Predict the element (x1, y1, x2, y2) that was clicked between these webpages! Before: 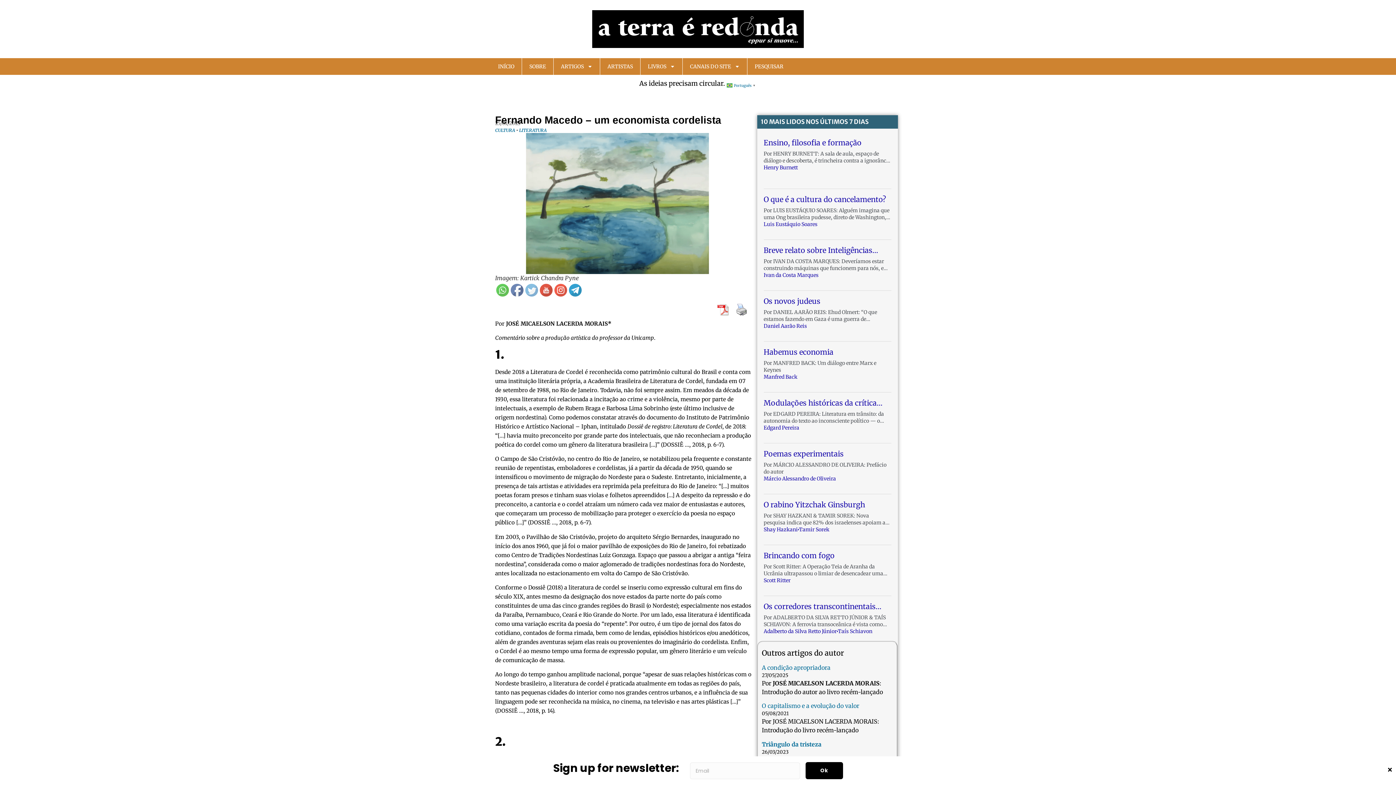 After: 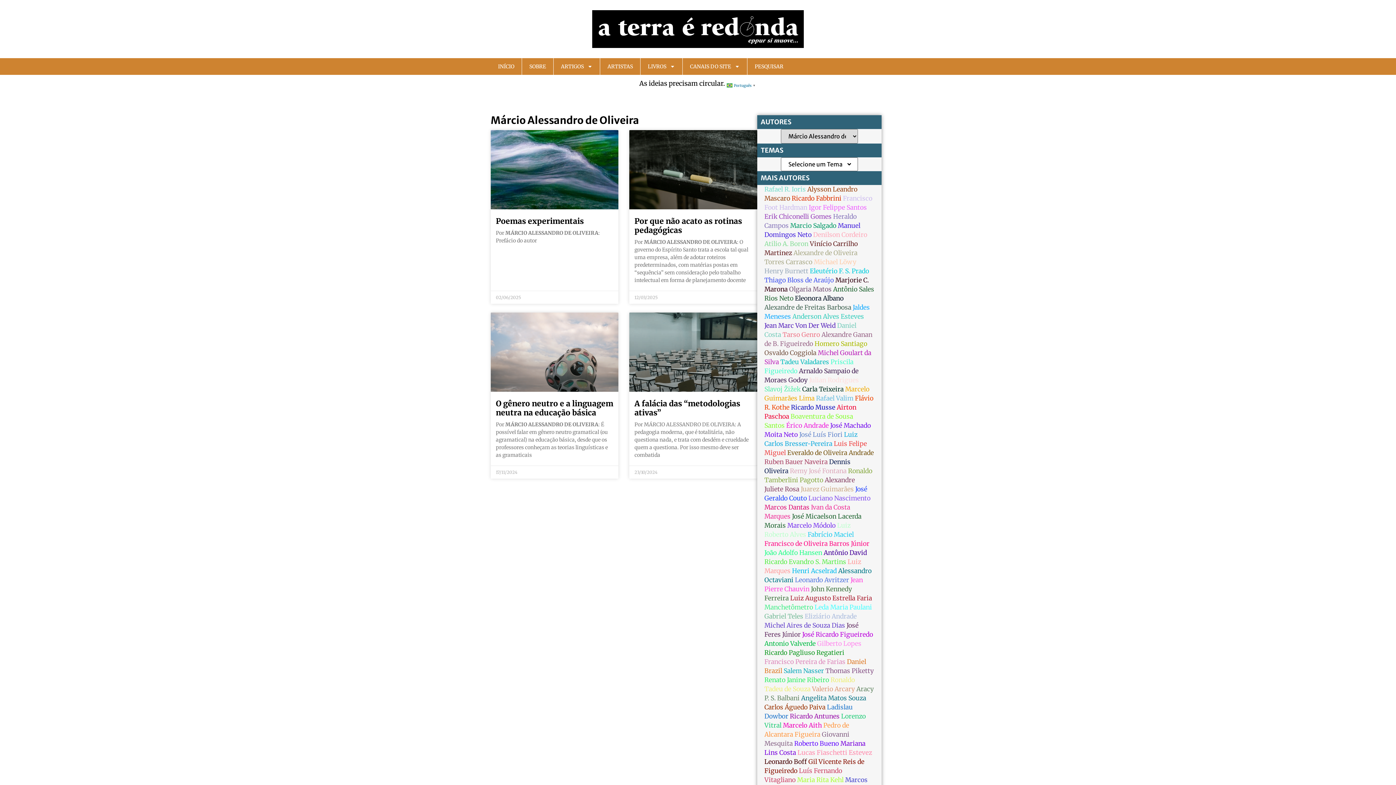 Action: bbox: (763, 475, 836, 482) label: Márcio Alessandro de Oliveira